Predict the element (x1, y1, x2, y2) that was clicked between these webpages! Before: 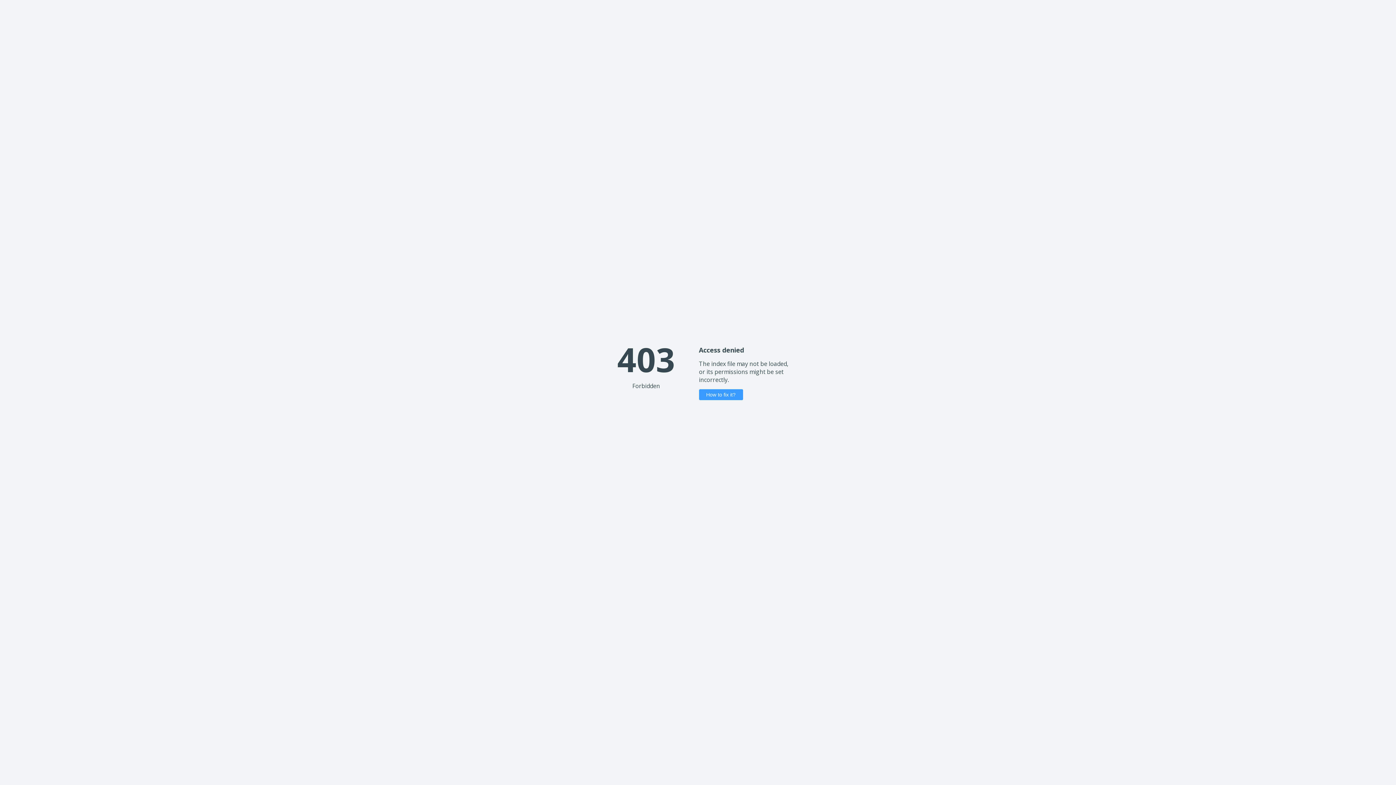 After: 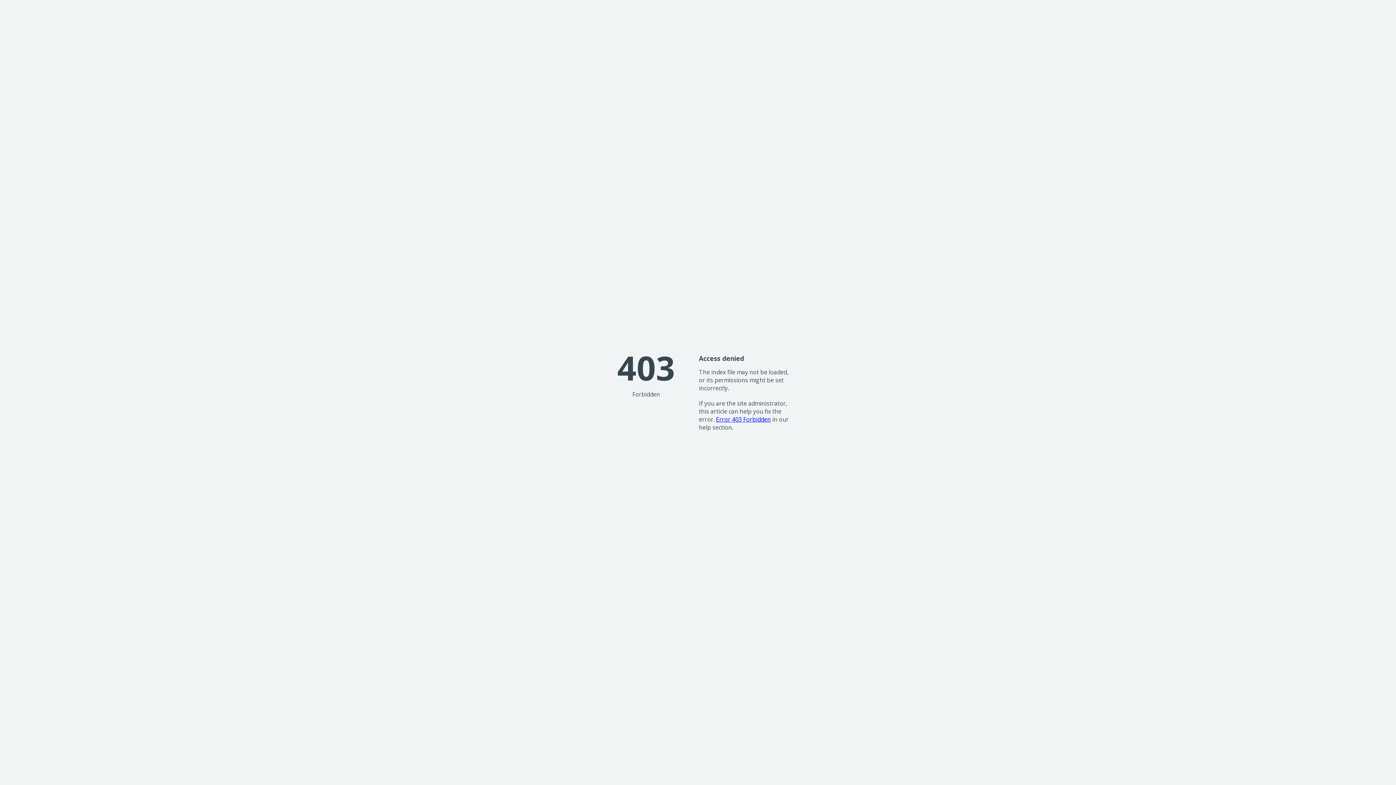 Action: label: How to fix it? bbox: (699, 389, 743, 400)